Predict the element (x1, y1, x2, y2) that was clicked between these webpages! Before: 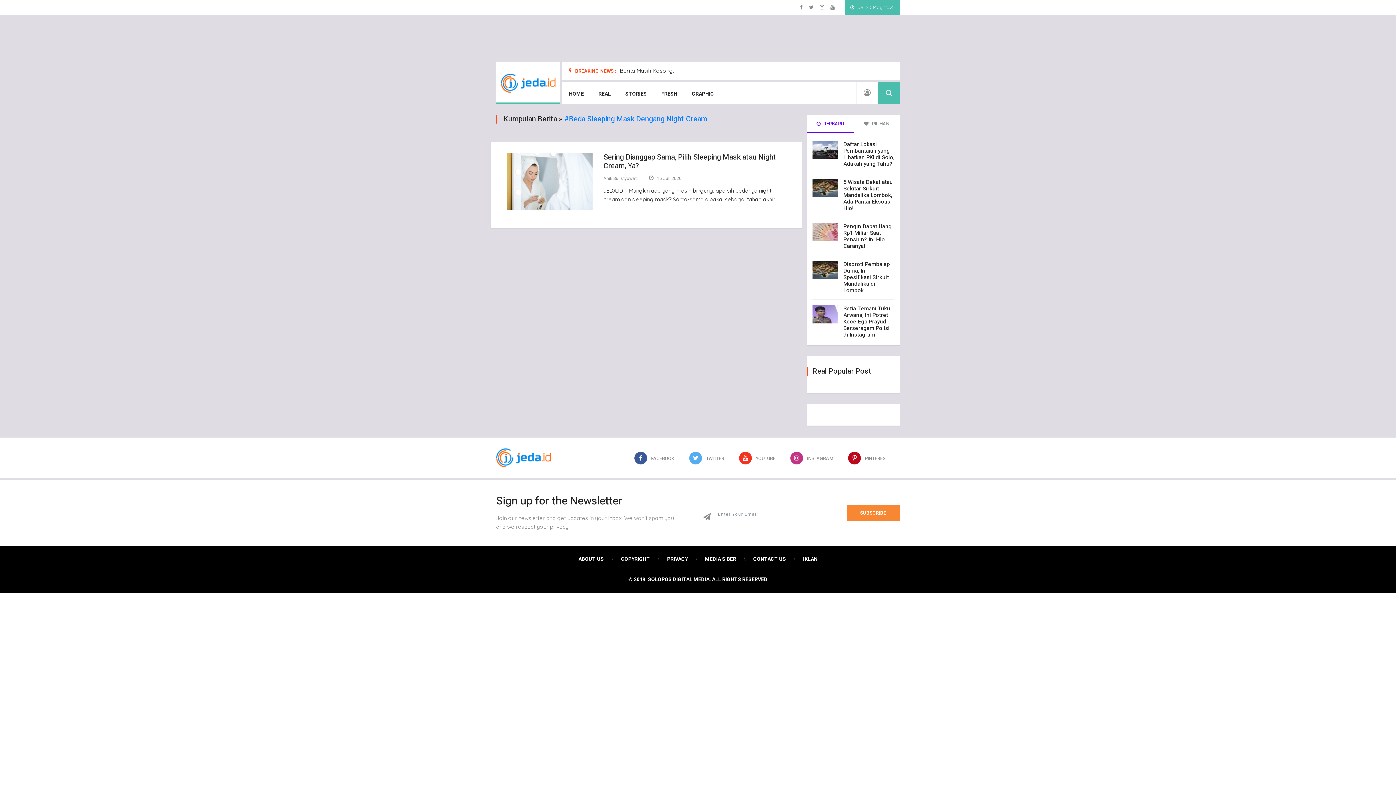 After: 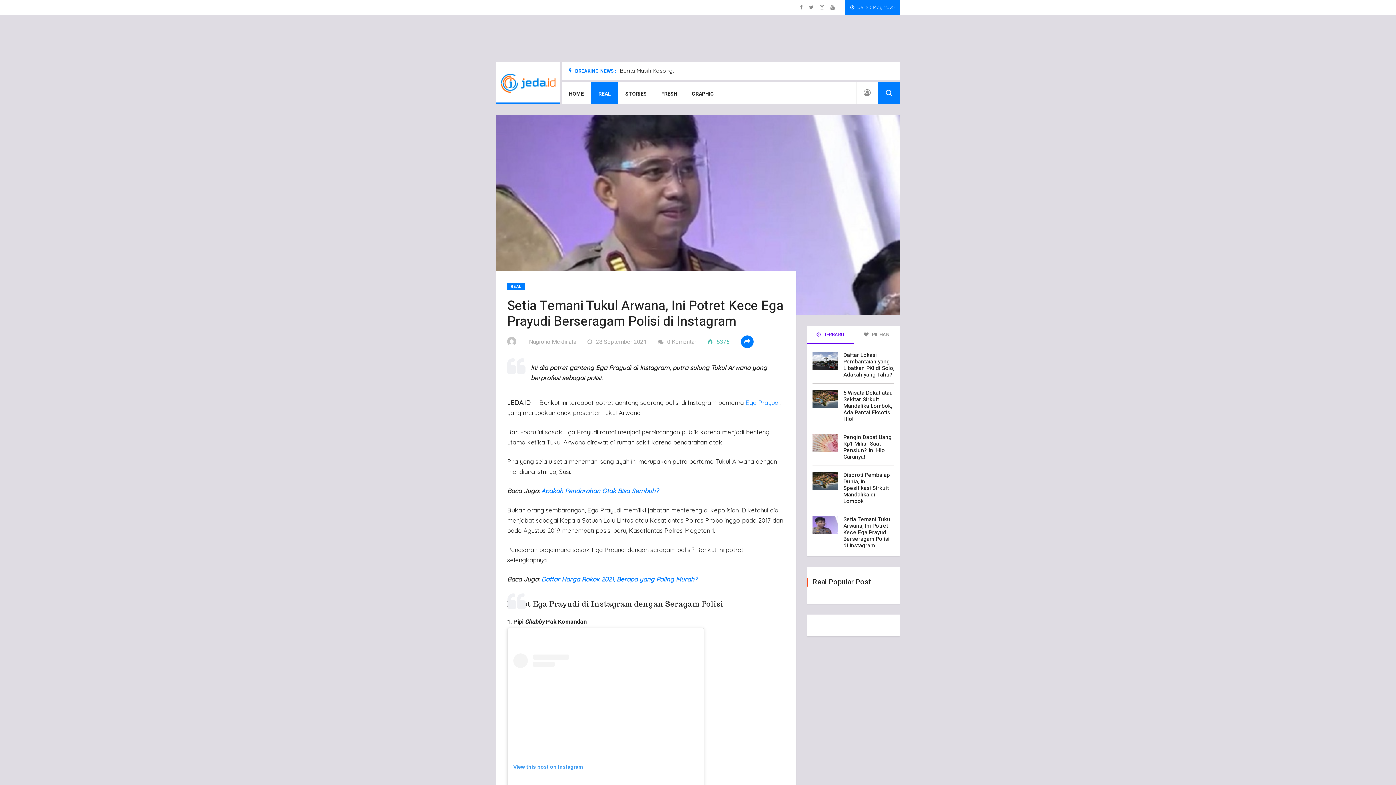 Action: label: Setia Temani Tukul Arwana, Ini Potret Kece Ega Prayudi Berseragam Polisi di Instagram bbox: (843, 304, 892, 338)